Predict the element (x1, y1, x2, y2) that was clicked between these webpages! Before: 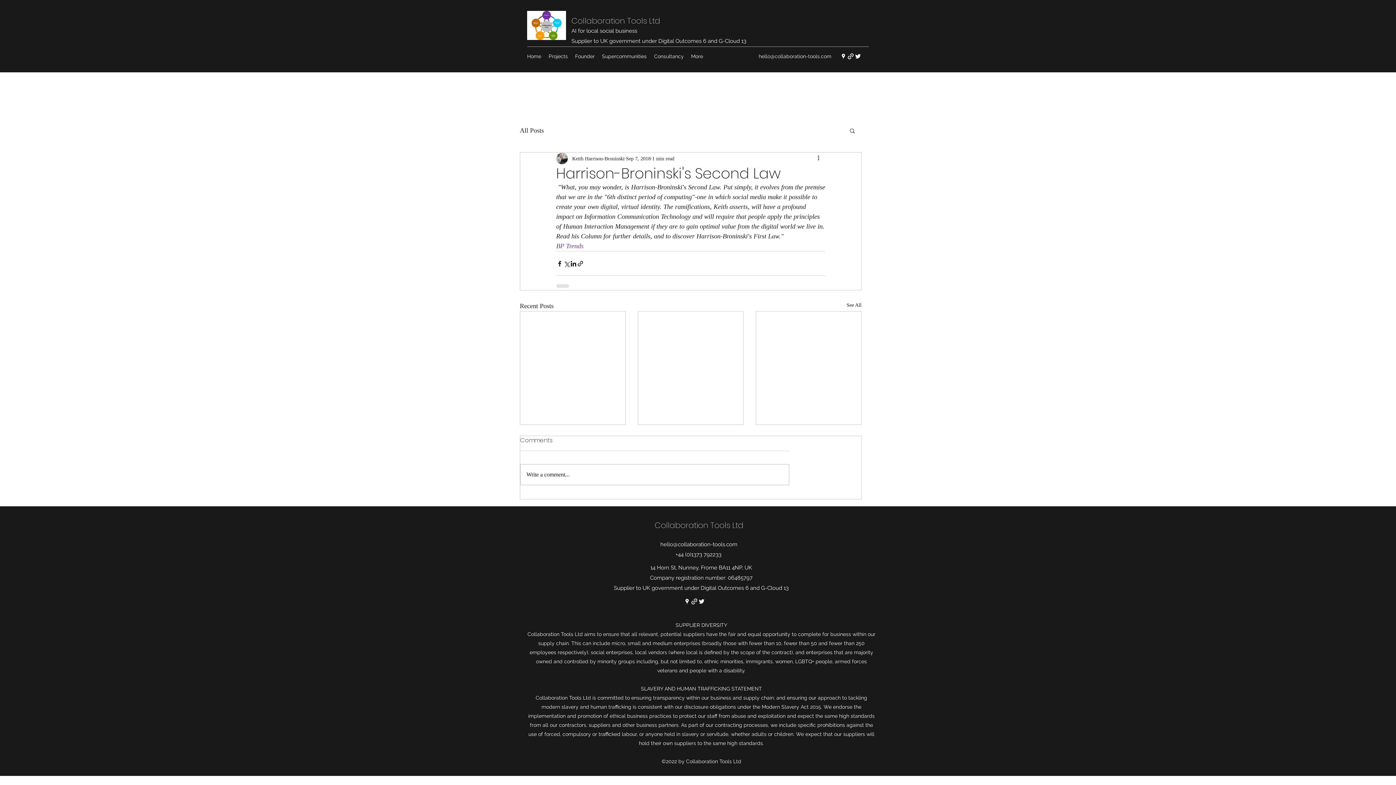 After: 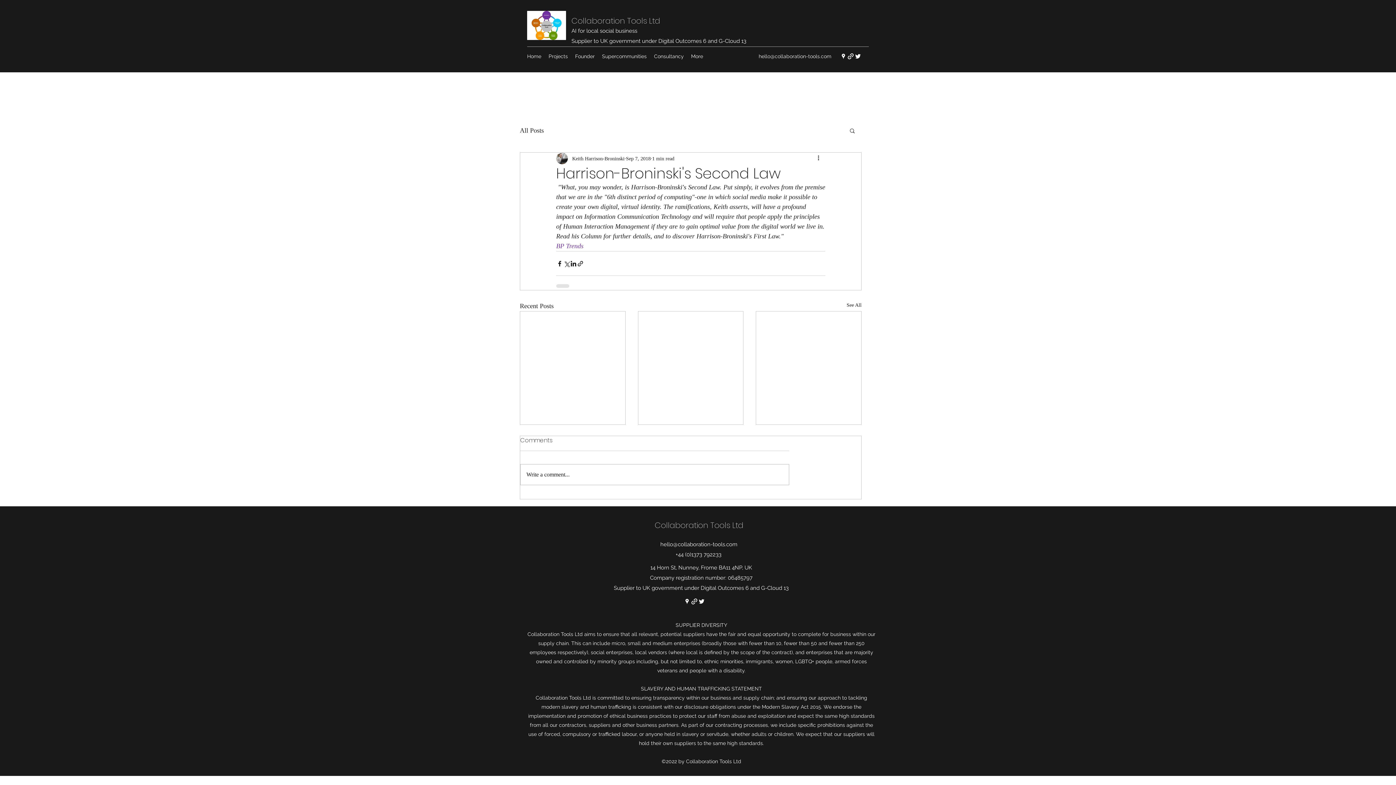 Action: bbox: (847, 52, 854, 60)